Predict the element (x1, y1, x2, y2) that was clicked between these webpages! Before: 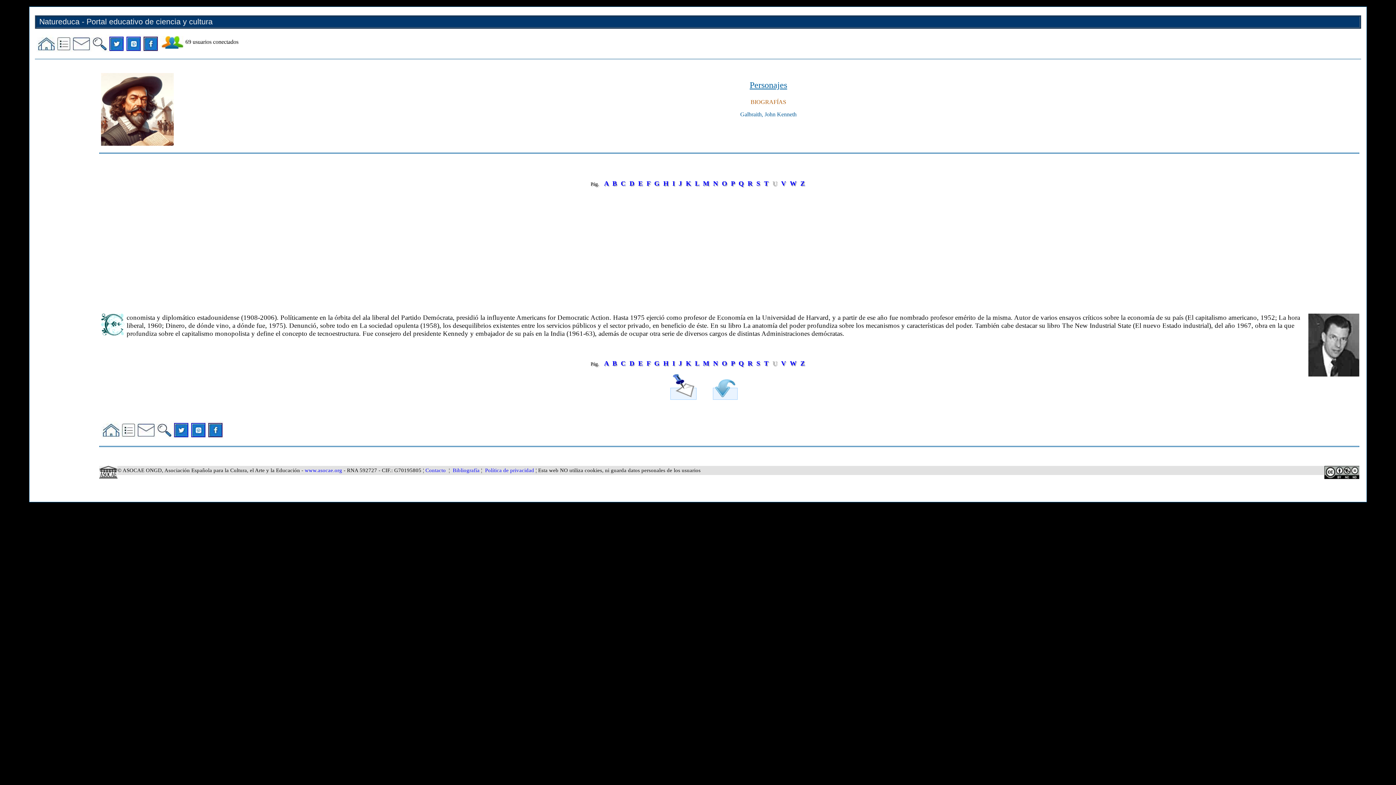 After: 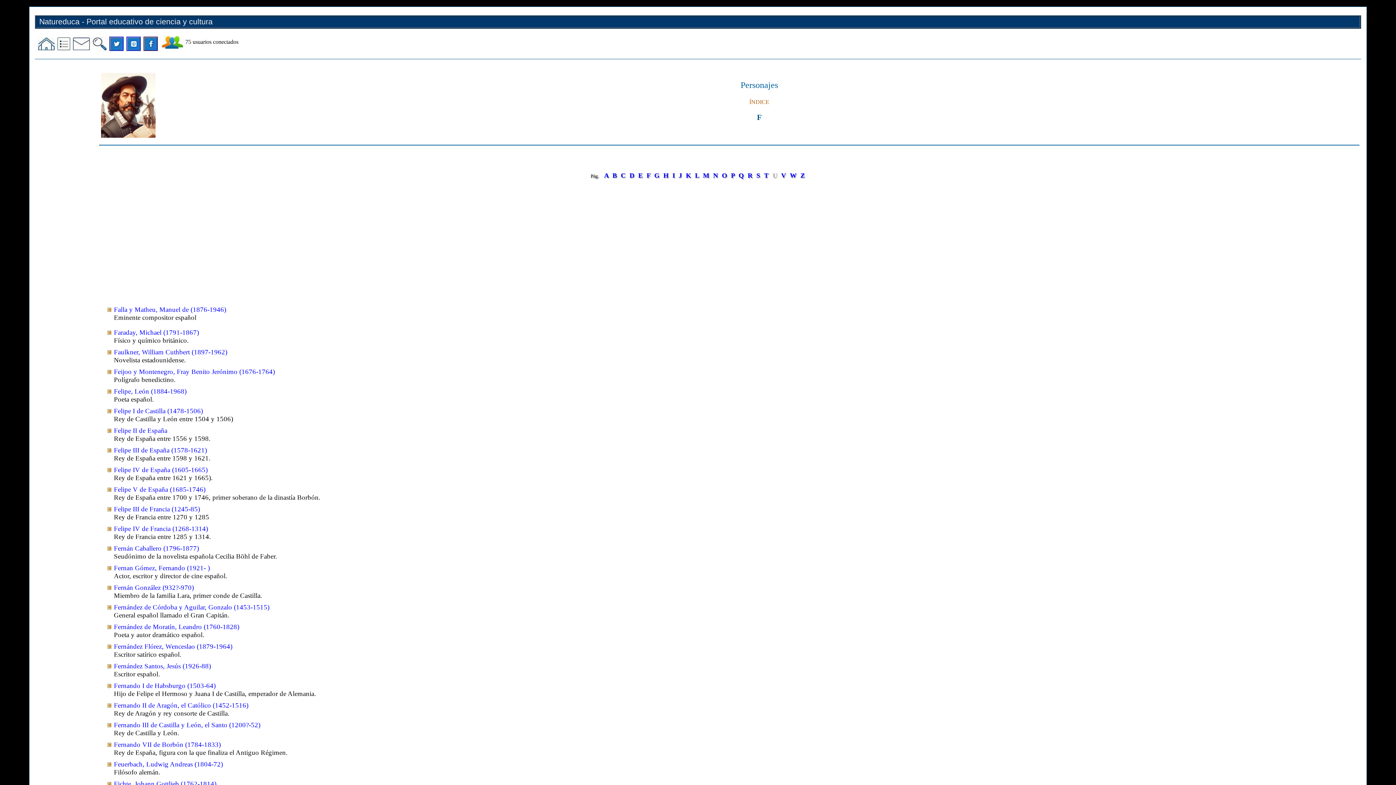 Action: bbox: (646, 359, 650, 367) label: F